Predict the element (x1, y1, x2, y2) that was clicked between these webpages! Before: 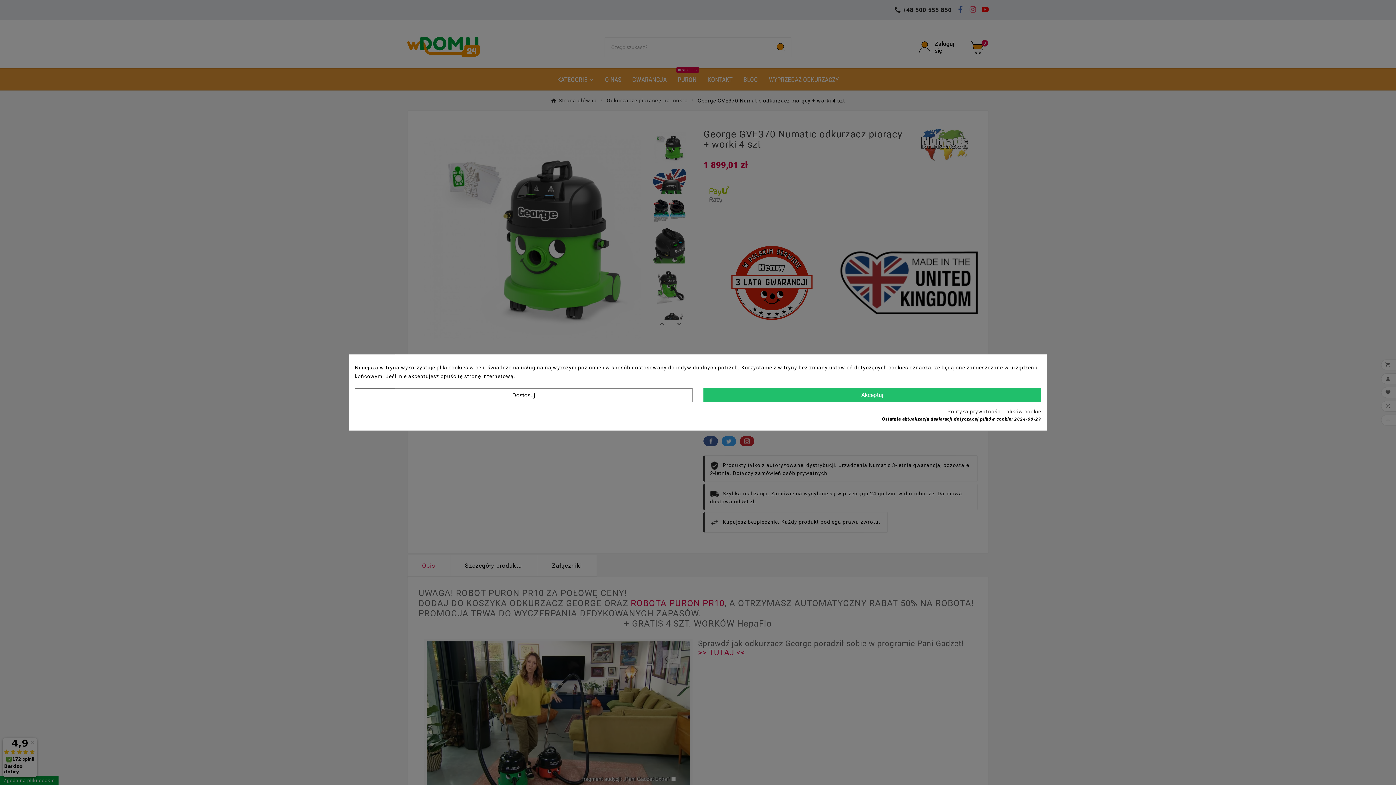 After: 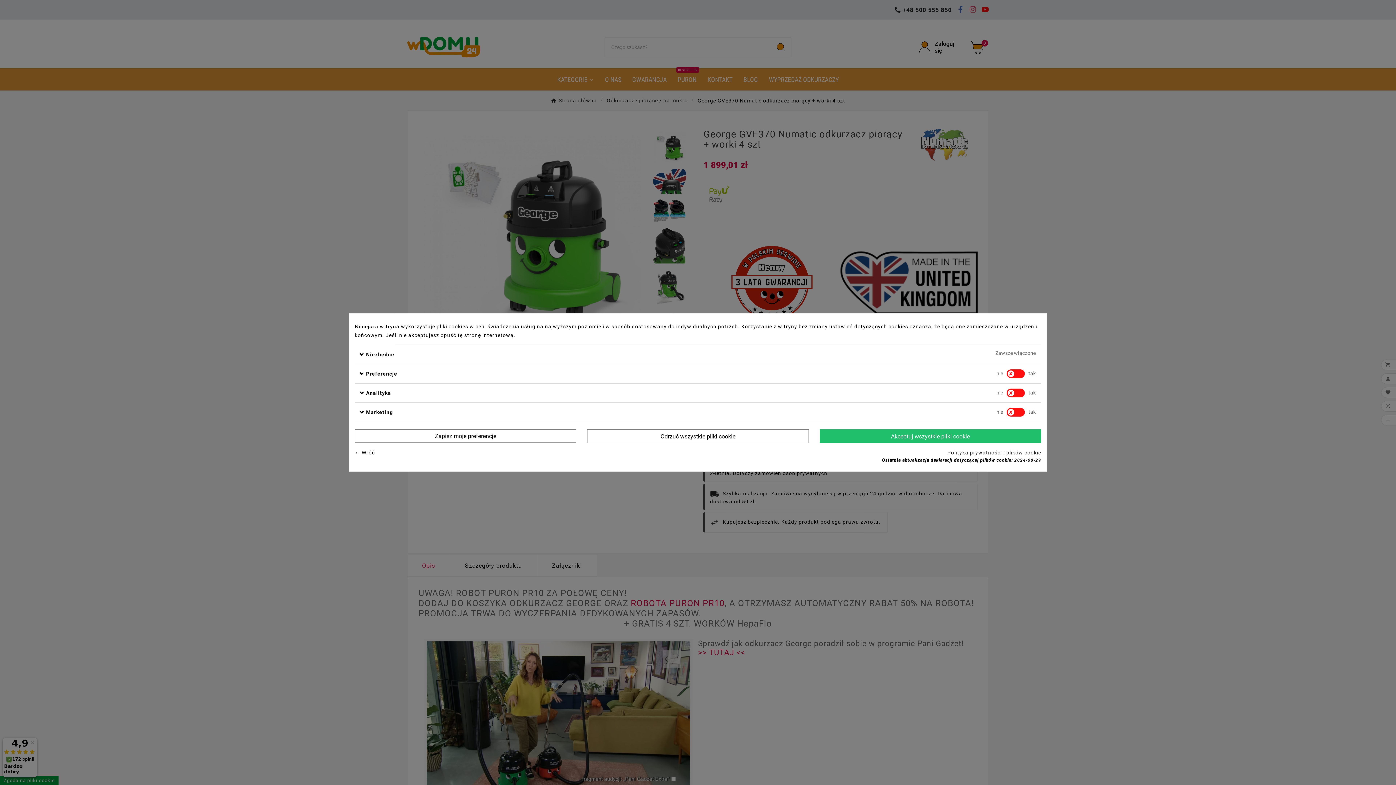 Action: bbox: (354, 388, 692, 402) label: Dostosuj